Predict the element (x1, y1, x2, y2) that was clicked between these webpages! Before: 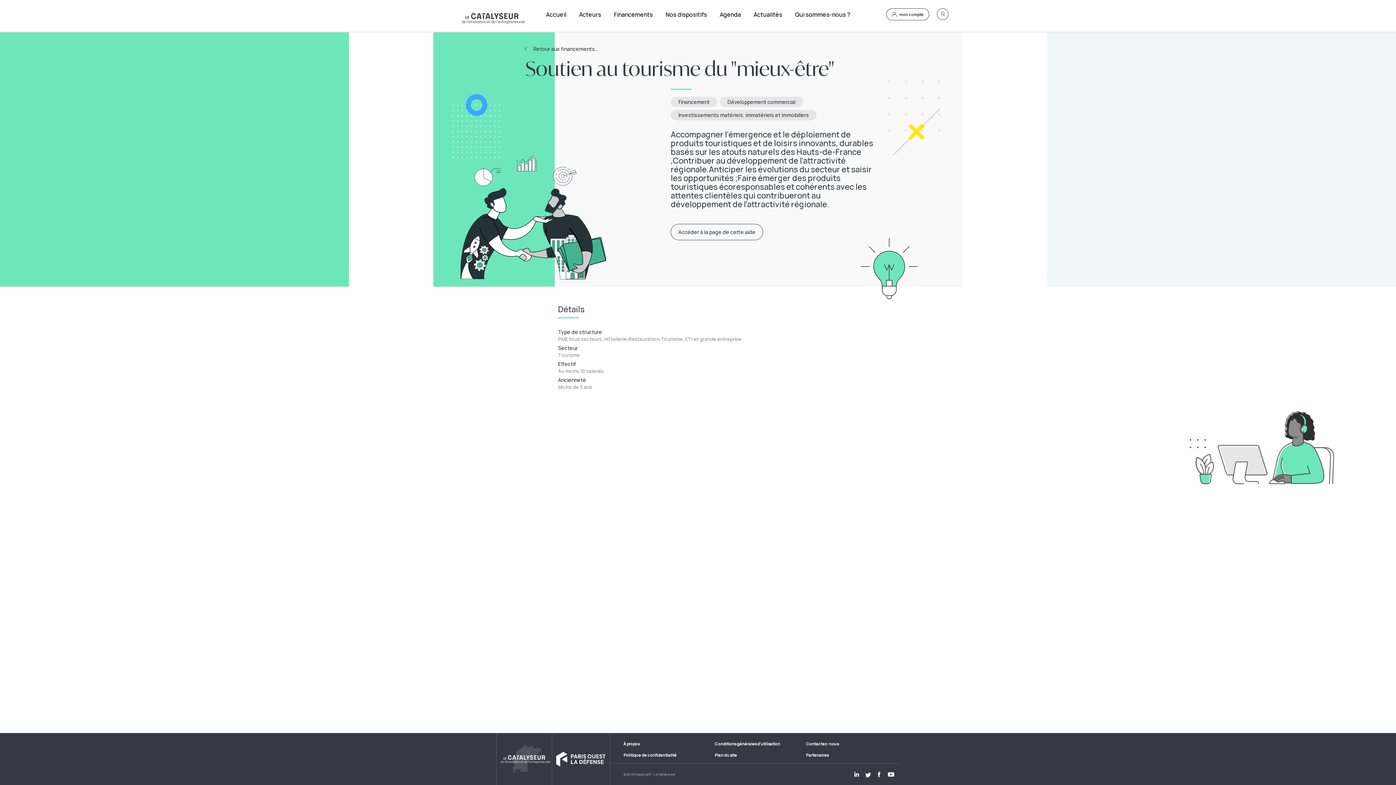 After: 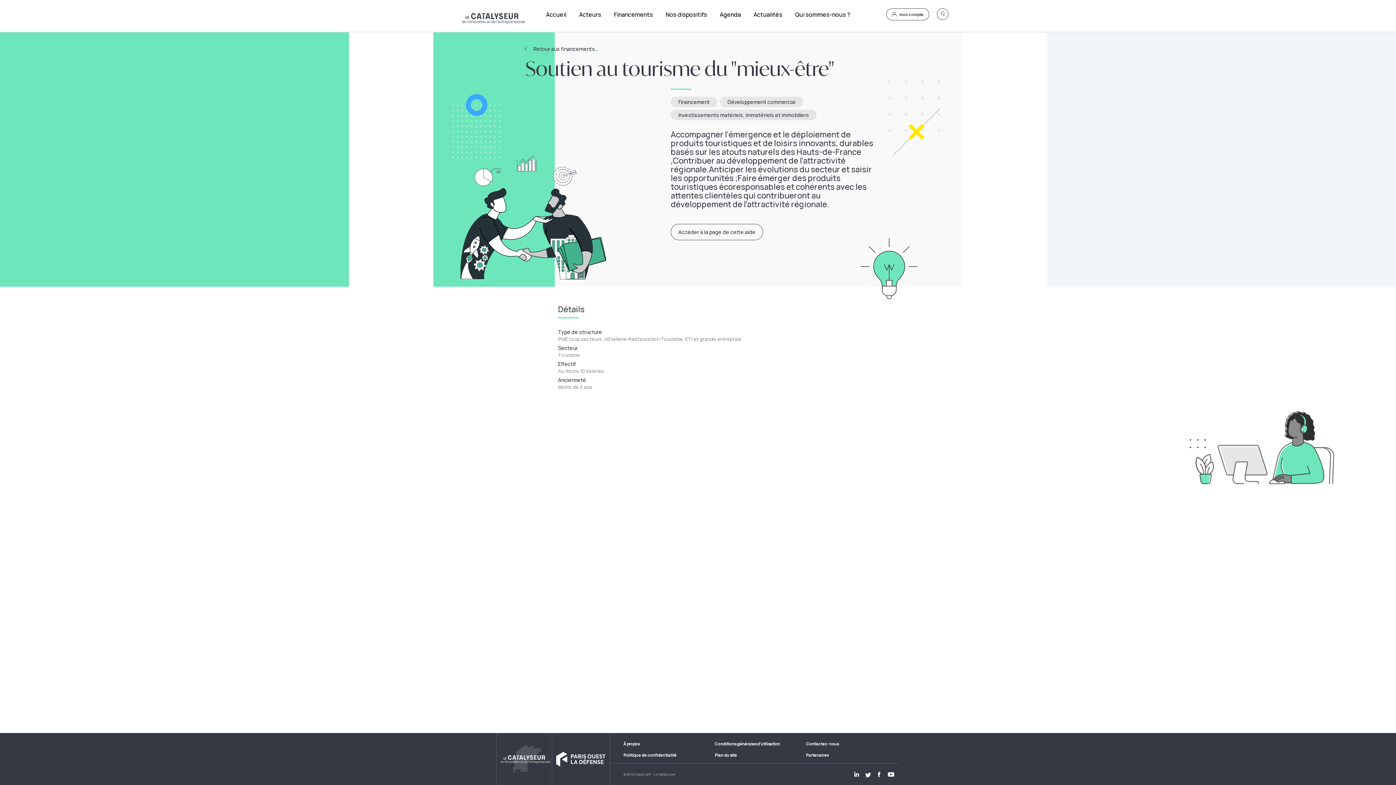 Action: bbox: (552, 744, 609, 774)